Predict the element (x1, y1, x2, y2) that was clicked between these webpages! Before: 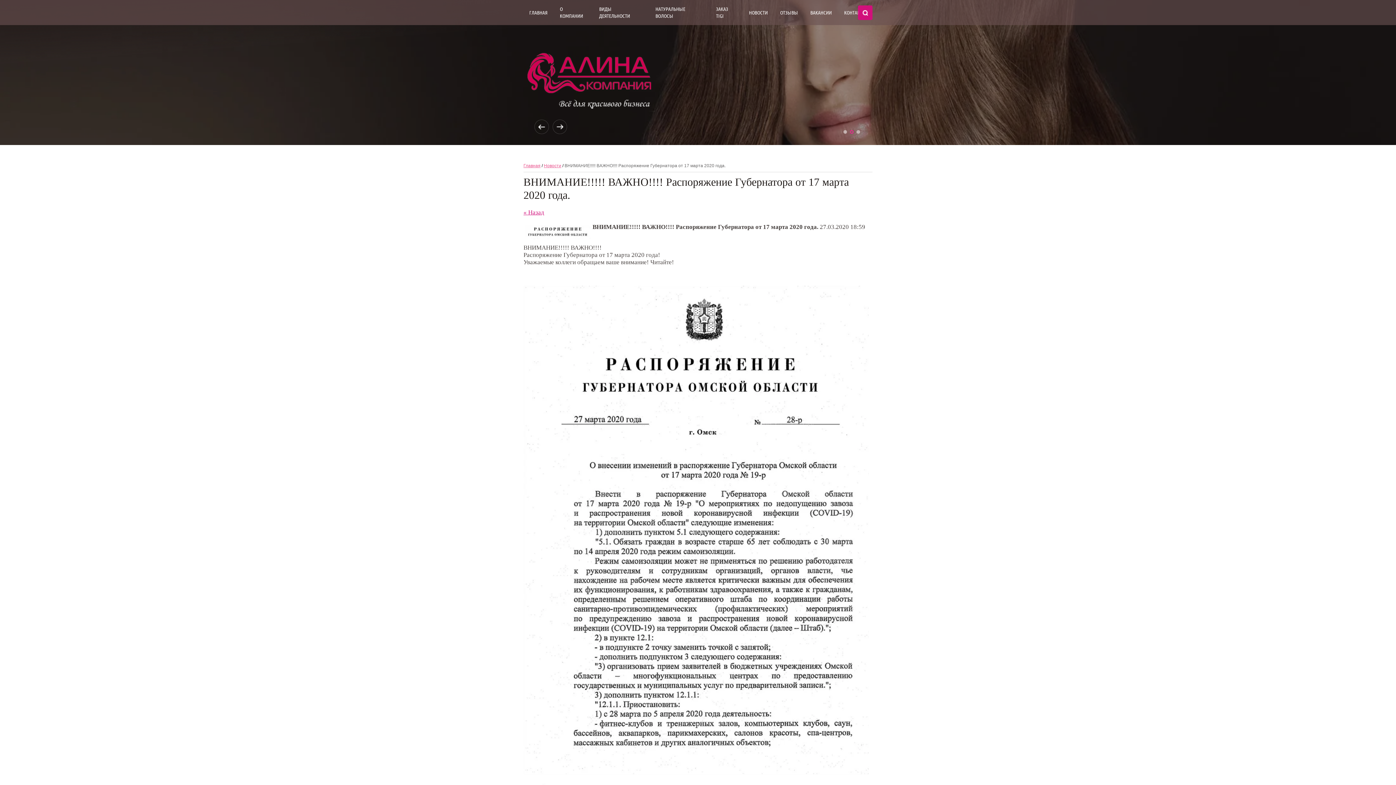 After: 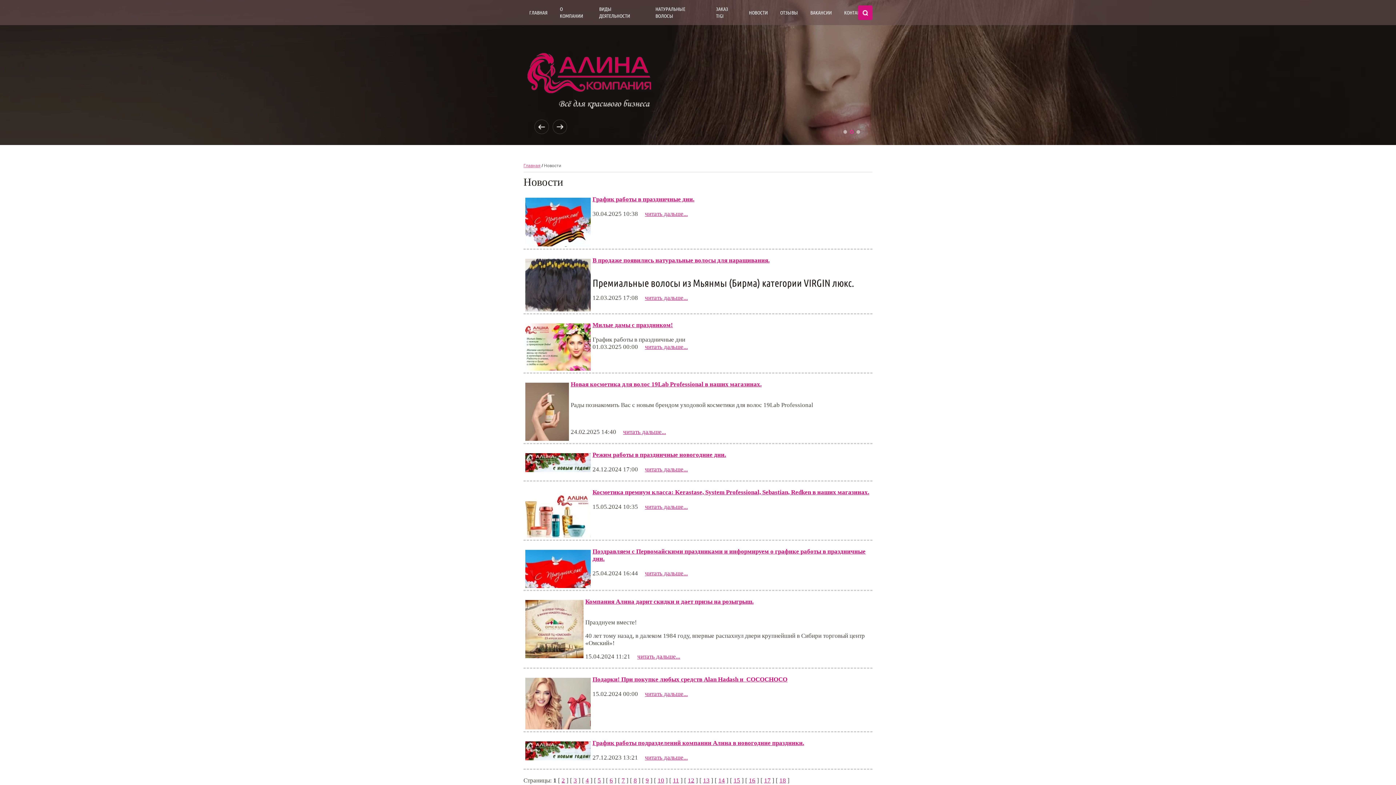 Action: label: Новости bbox: (544, 163, 561, 168)